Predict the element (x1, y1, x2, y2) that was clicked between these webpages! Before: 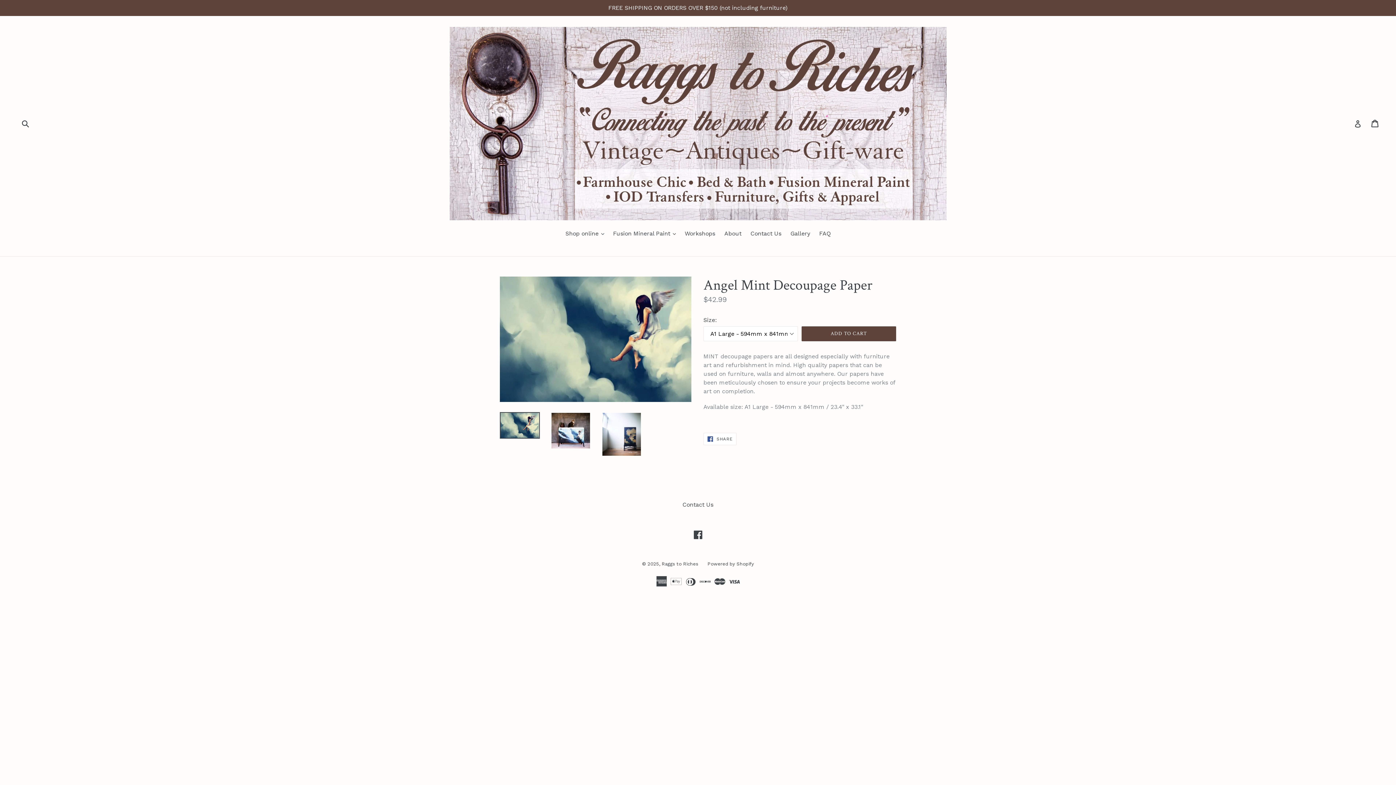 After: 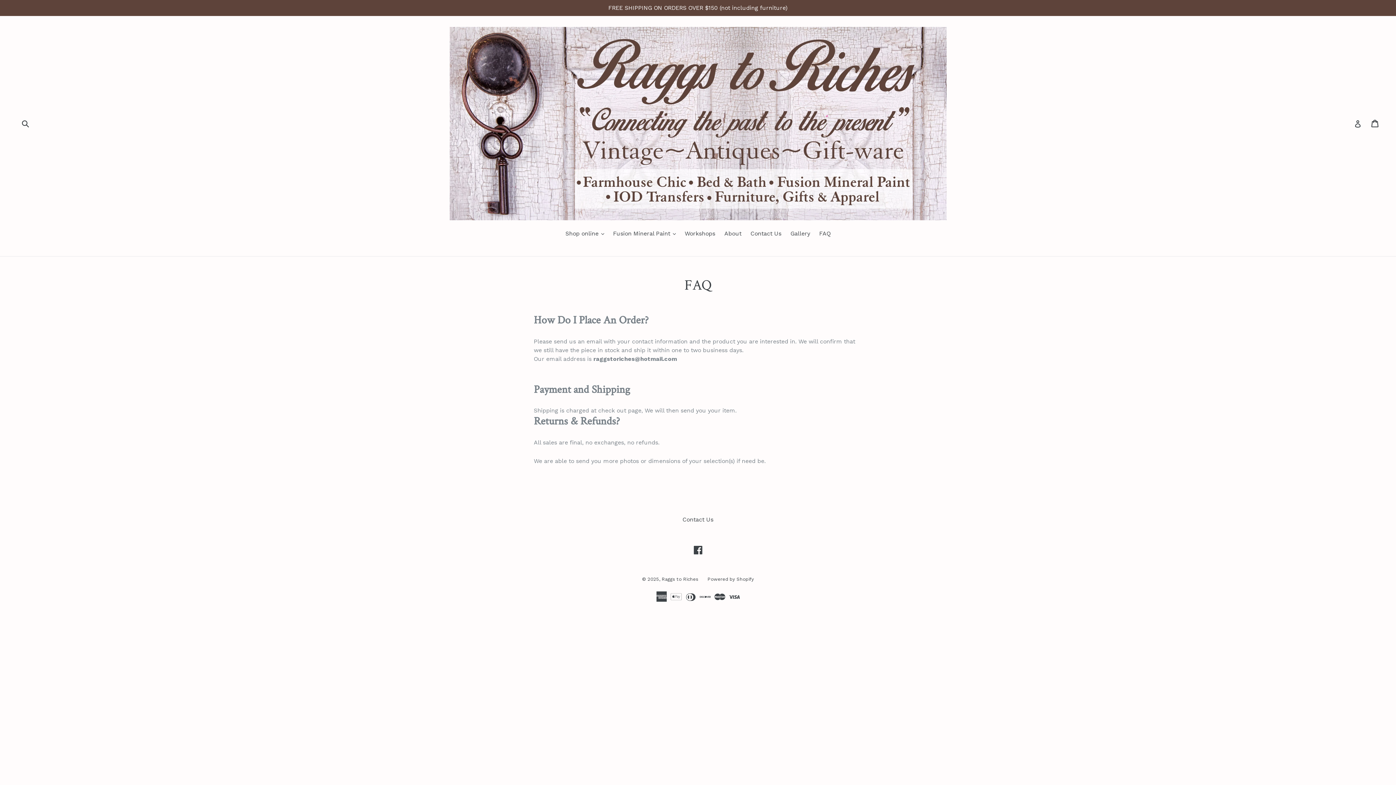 Action: label: FAQ bbox: (815, 229, 834, 239)